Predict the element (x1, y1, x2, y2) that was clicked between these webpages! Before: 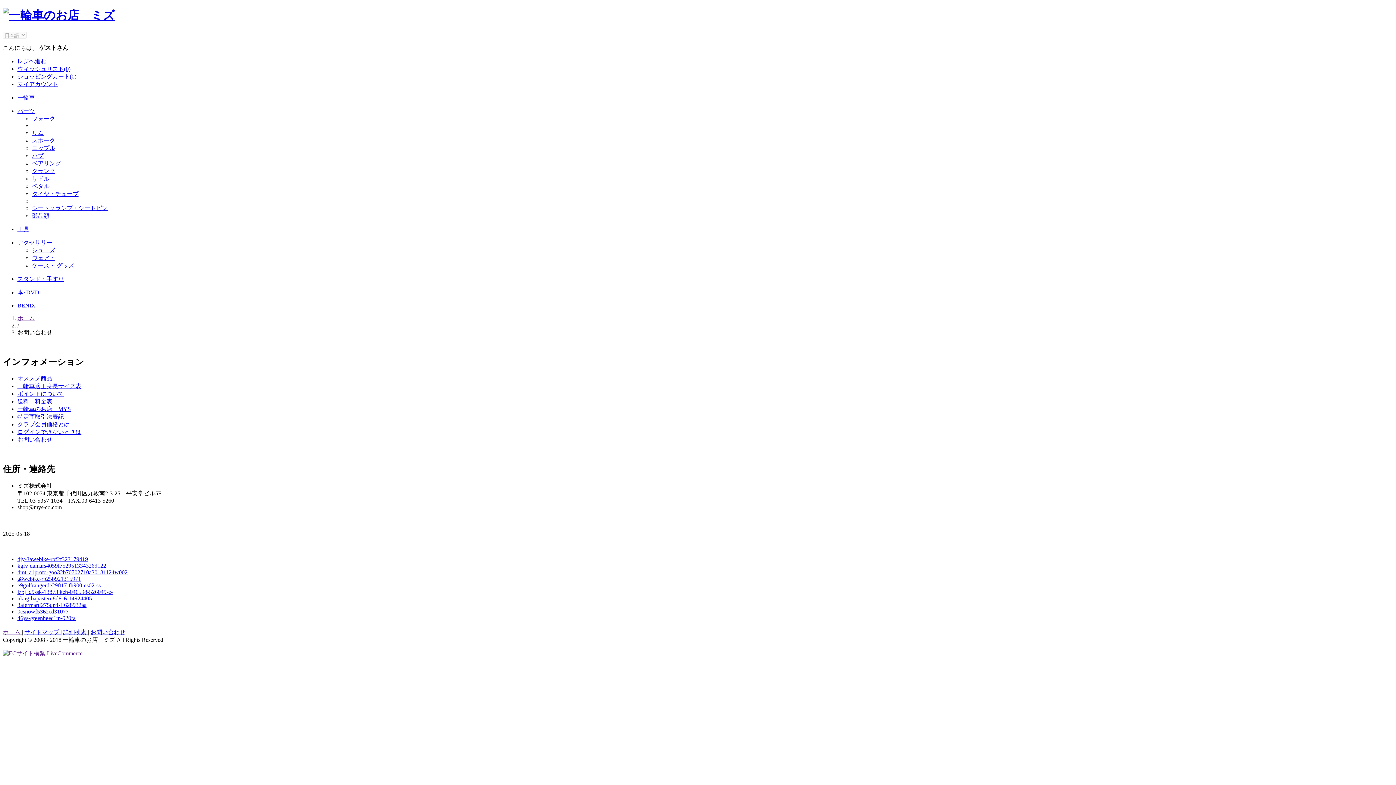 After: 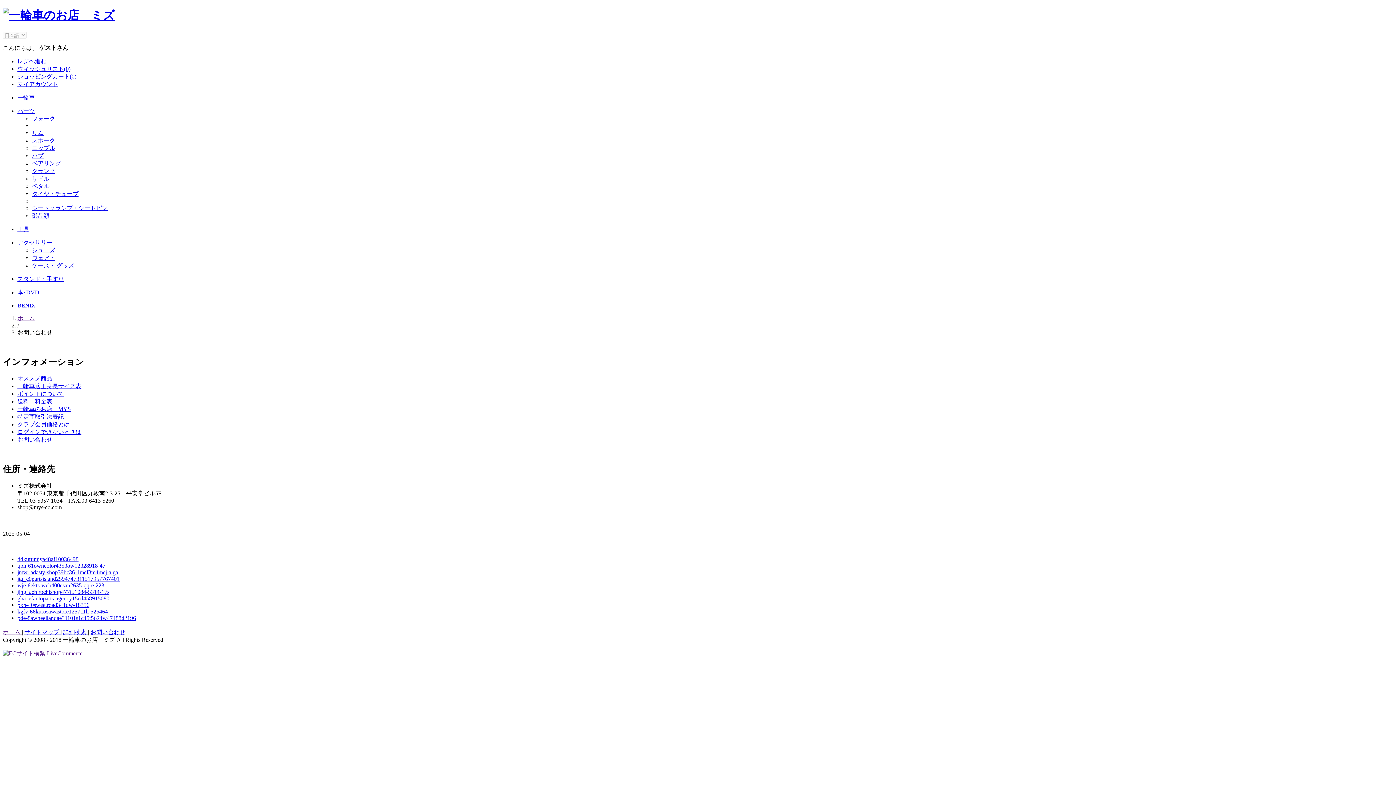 Action: bbox: (17, 275, 64, 282) label: スタンド・手すり